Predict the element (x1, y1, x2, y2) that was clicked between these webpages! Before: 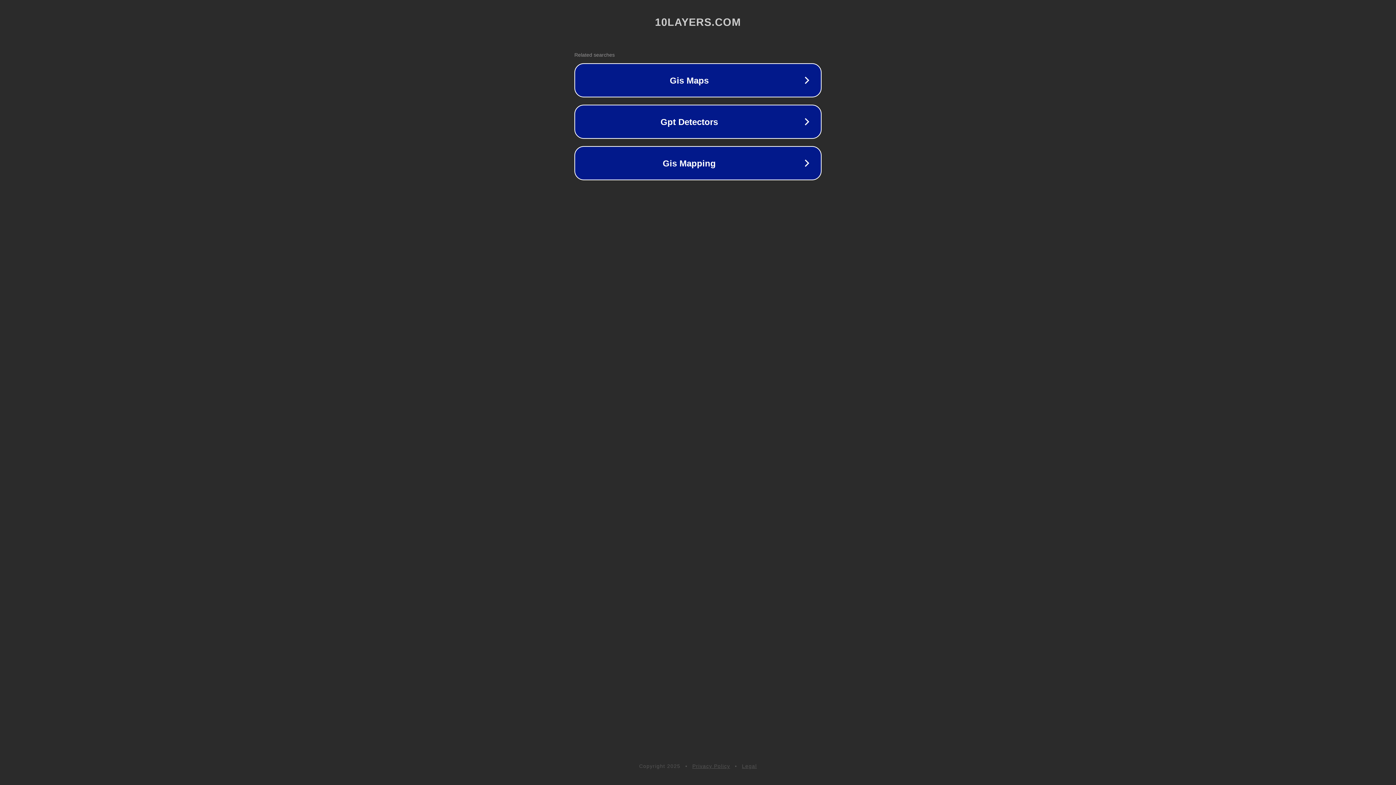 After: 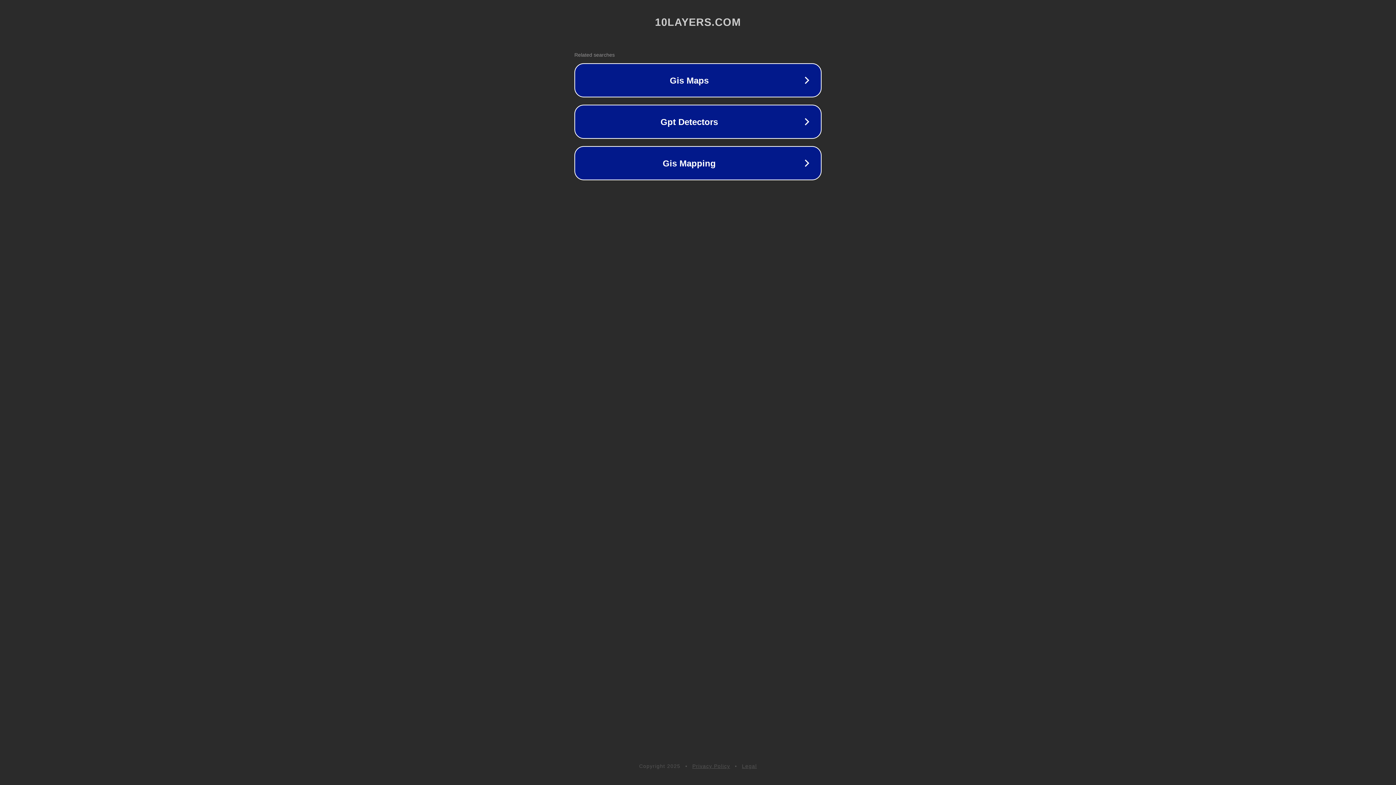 Action: bbox: (692, 763, 730, 769) label: Privacy Policy